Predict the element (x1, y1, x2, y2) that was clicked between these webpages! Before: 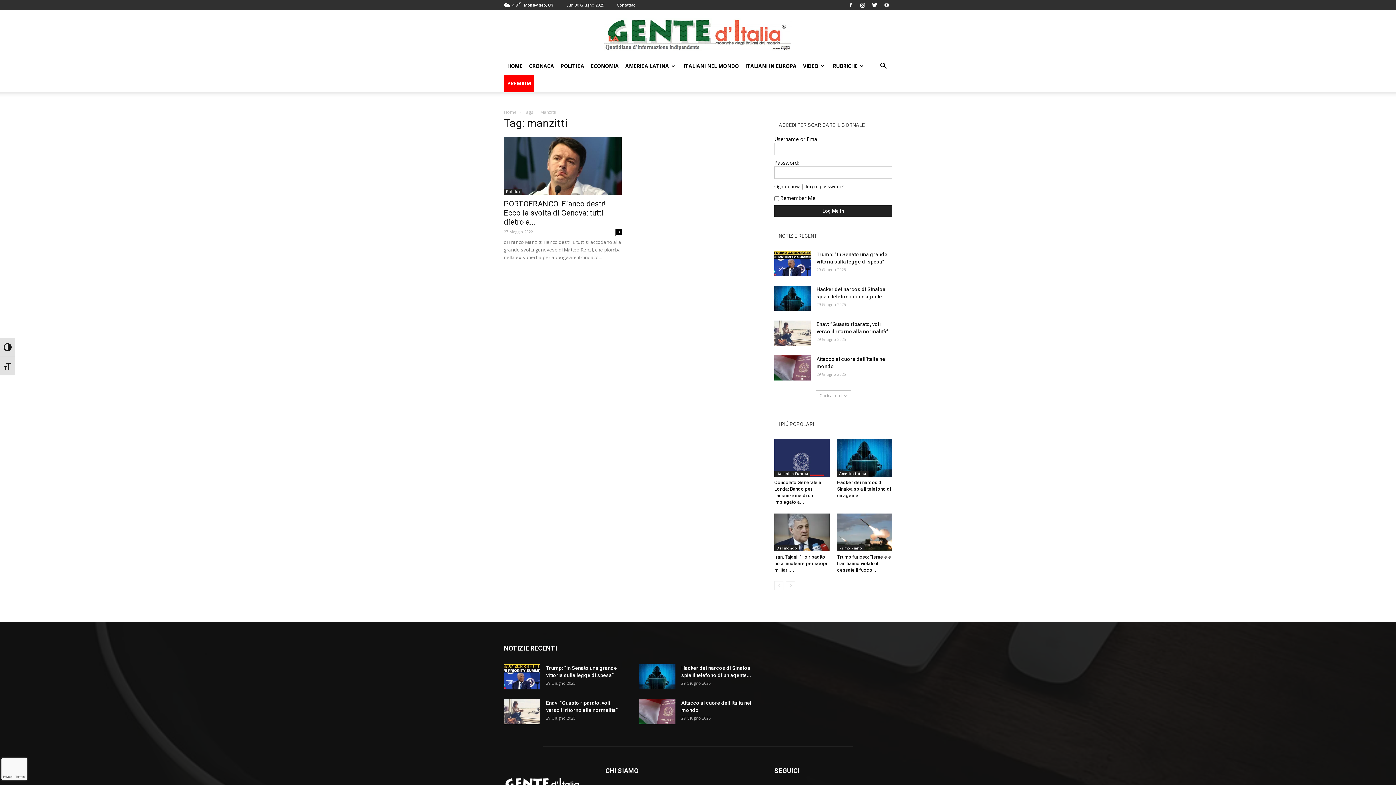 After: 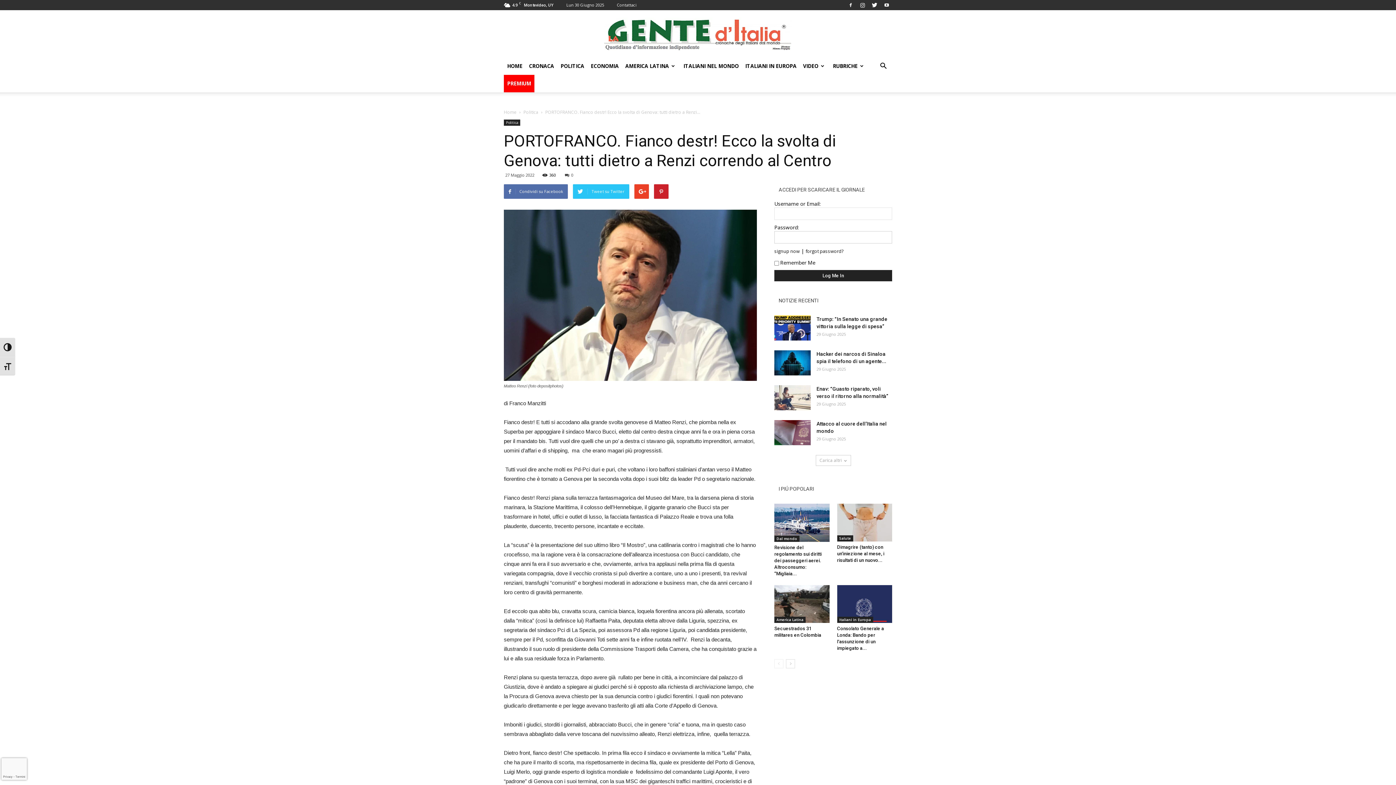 Action: bbox: (615, 228, 621, 235) label: 0